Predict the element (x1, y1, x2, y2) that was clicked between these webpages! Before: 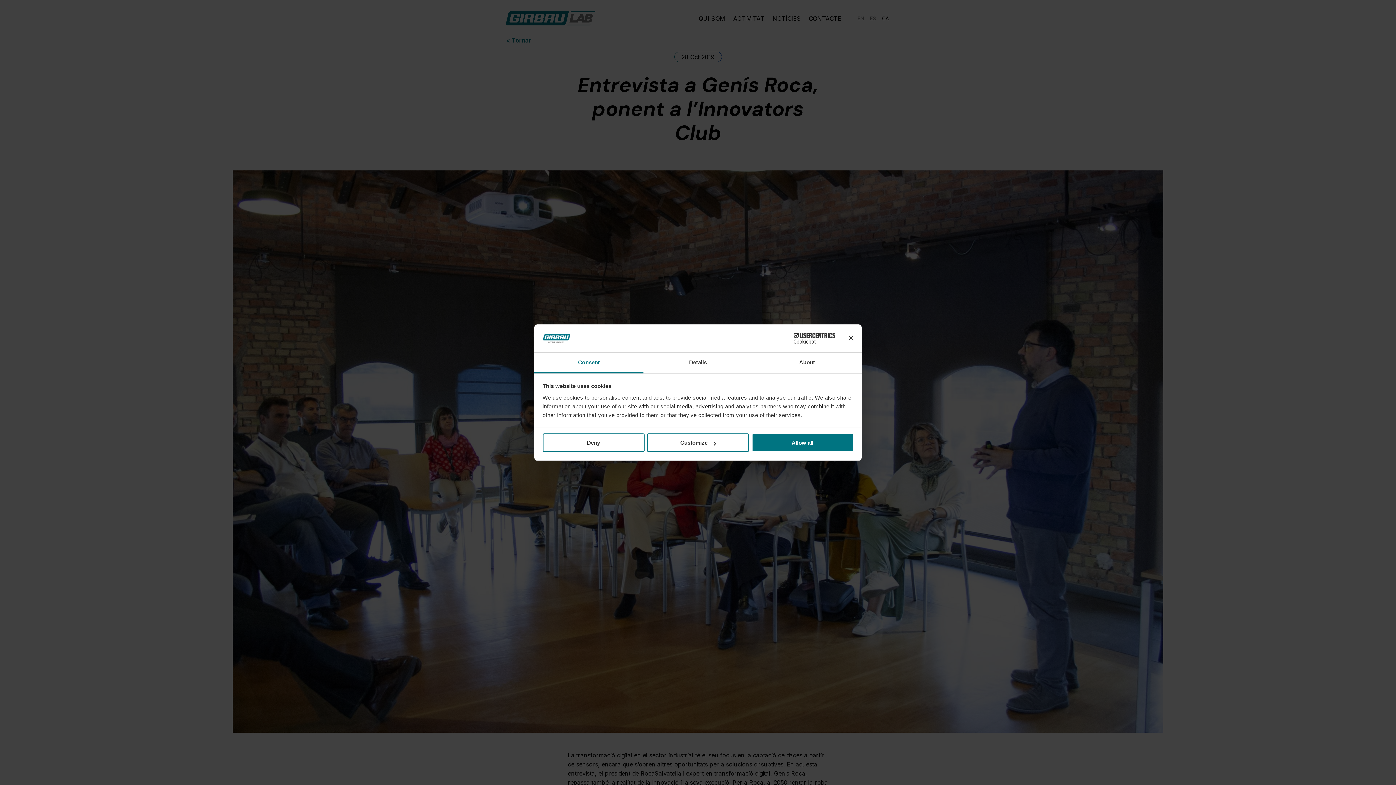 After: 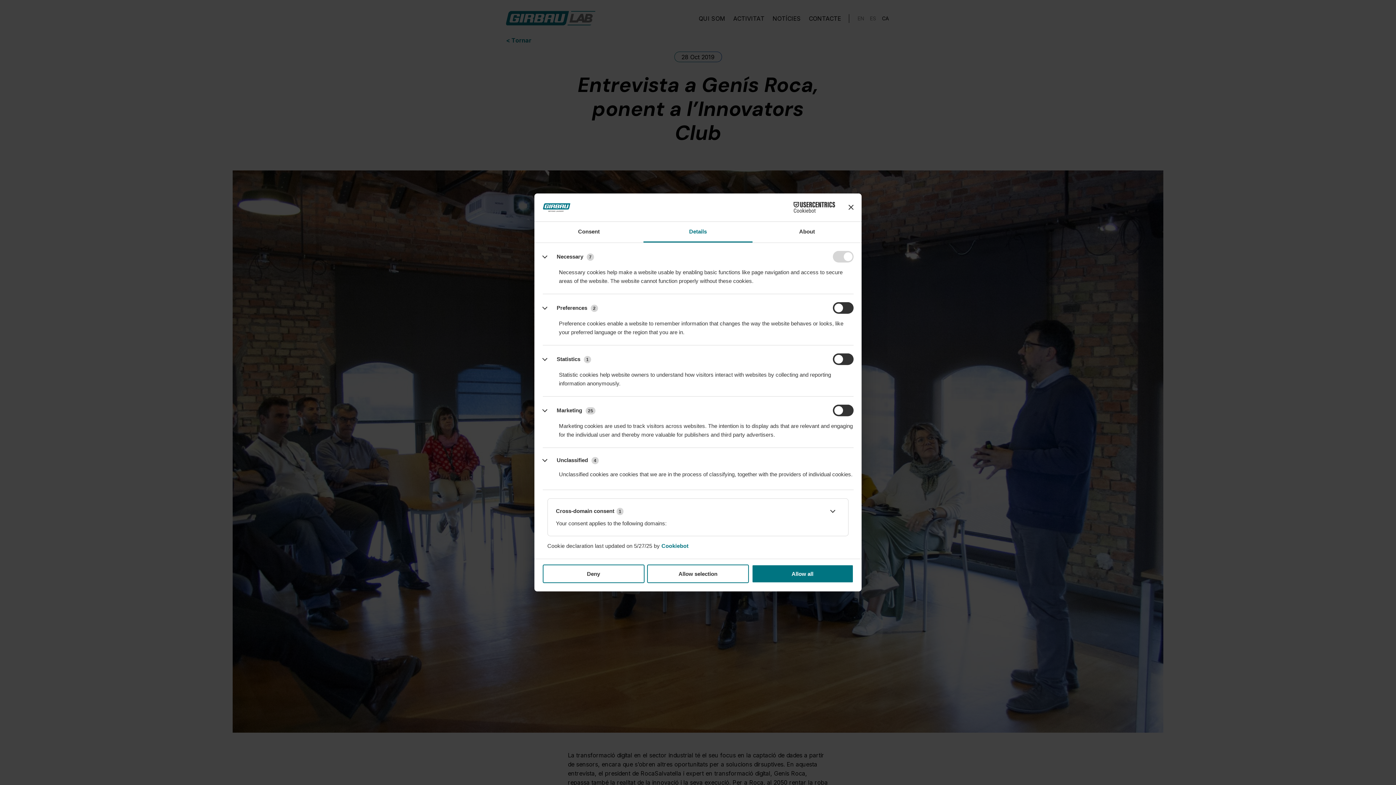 Action: label: Customize bbox: (647, 433, 749, 452)